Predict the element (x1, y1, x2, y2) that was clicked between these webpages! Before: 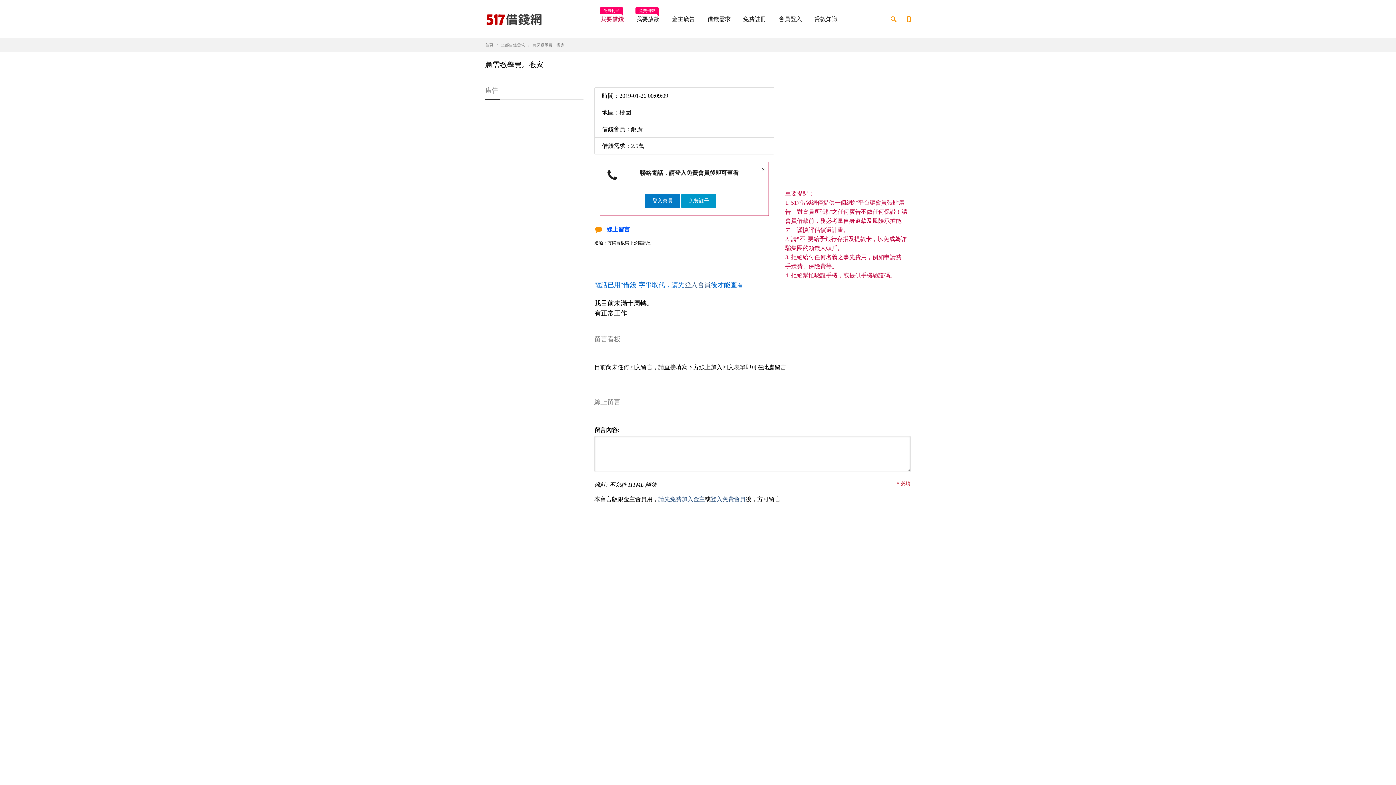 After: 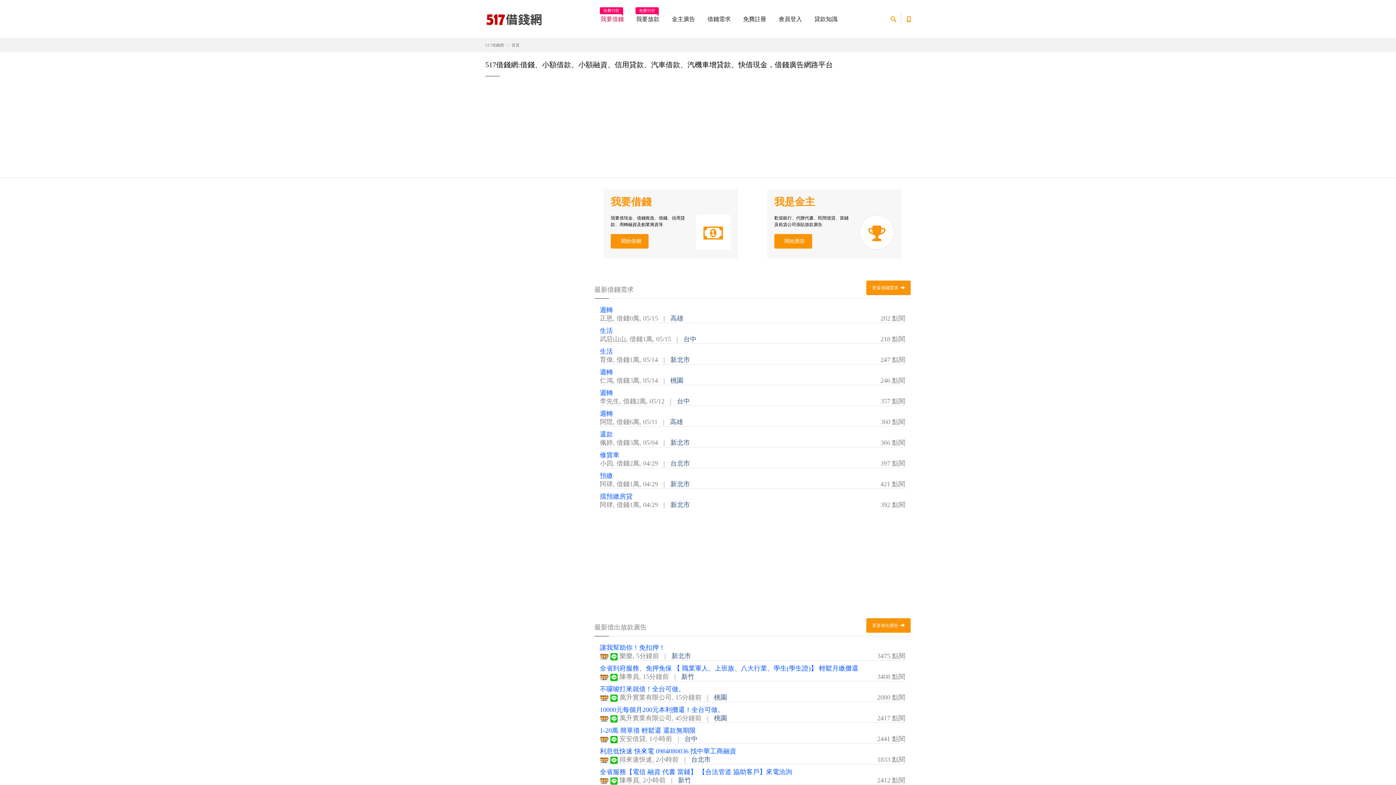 Action: bbox: (485, 10, 542, 26)